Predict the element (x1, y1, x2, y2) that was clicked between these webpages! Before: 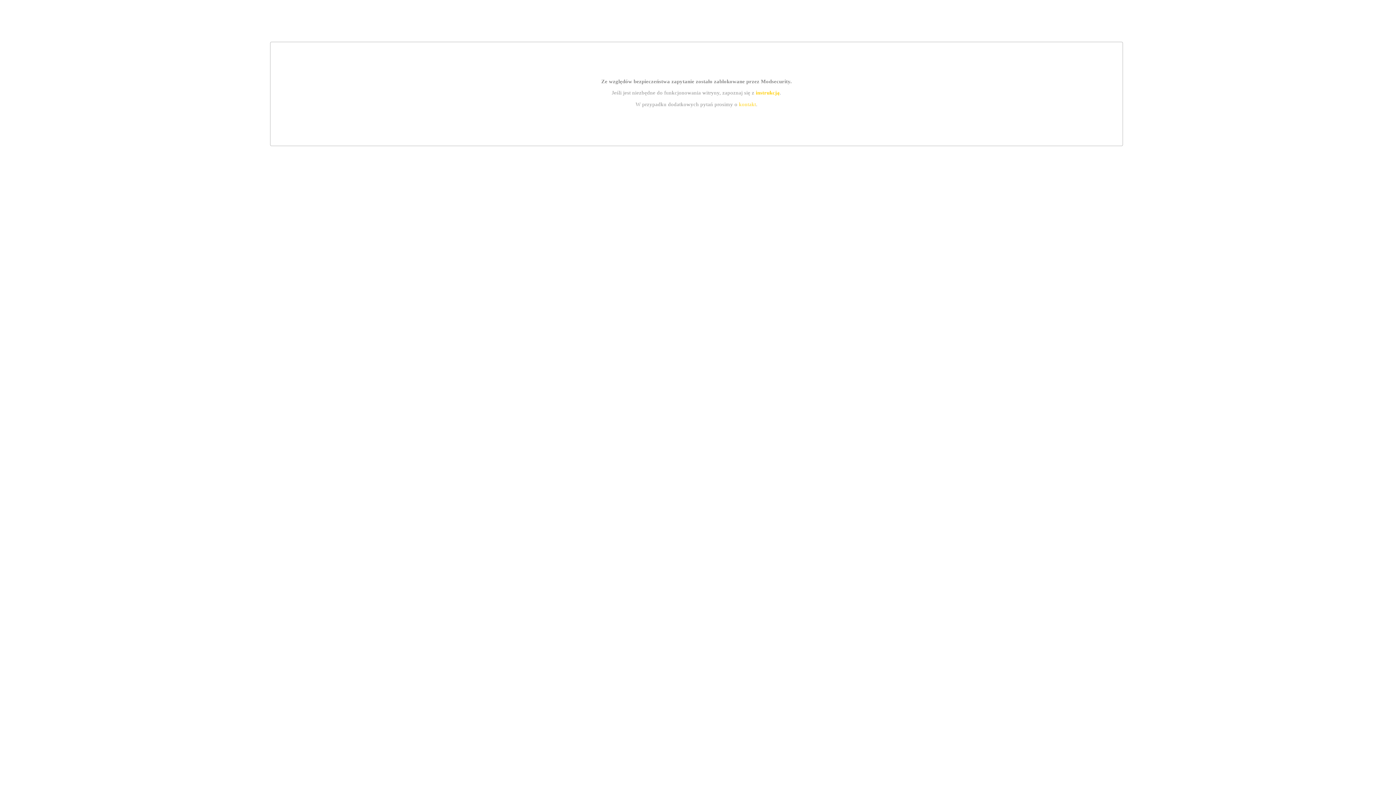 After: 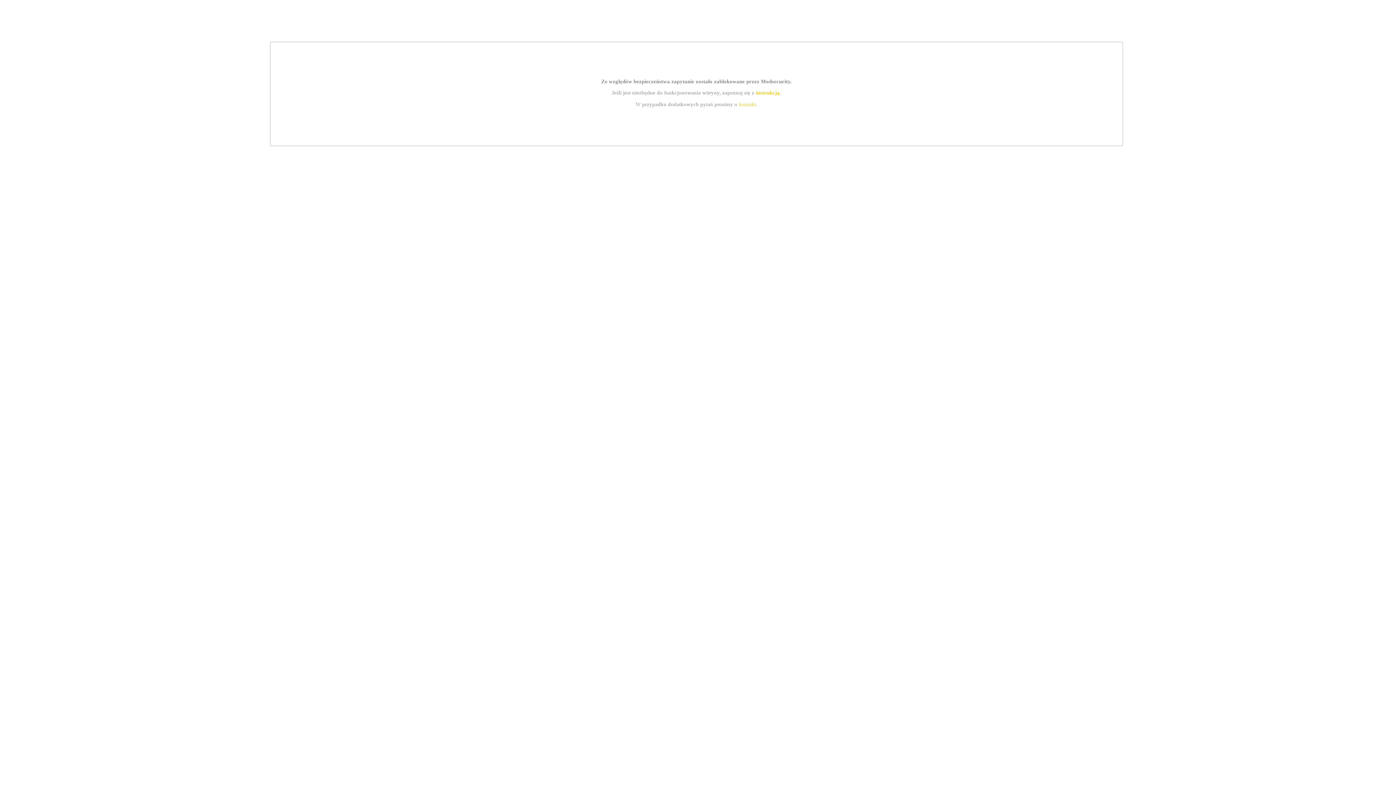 Action: bbox: (739, 101, 756, 107) label: kontakt